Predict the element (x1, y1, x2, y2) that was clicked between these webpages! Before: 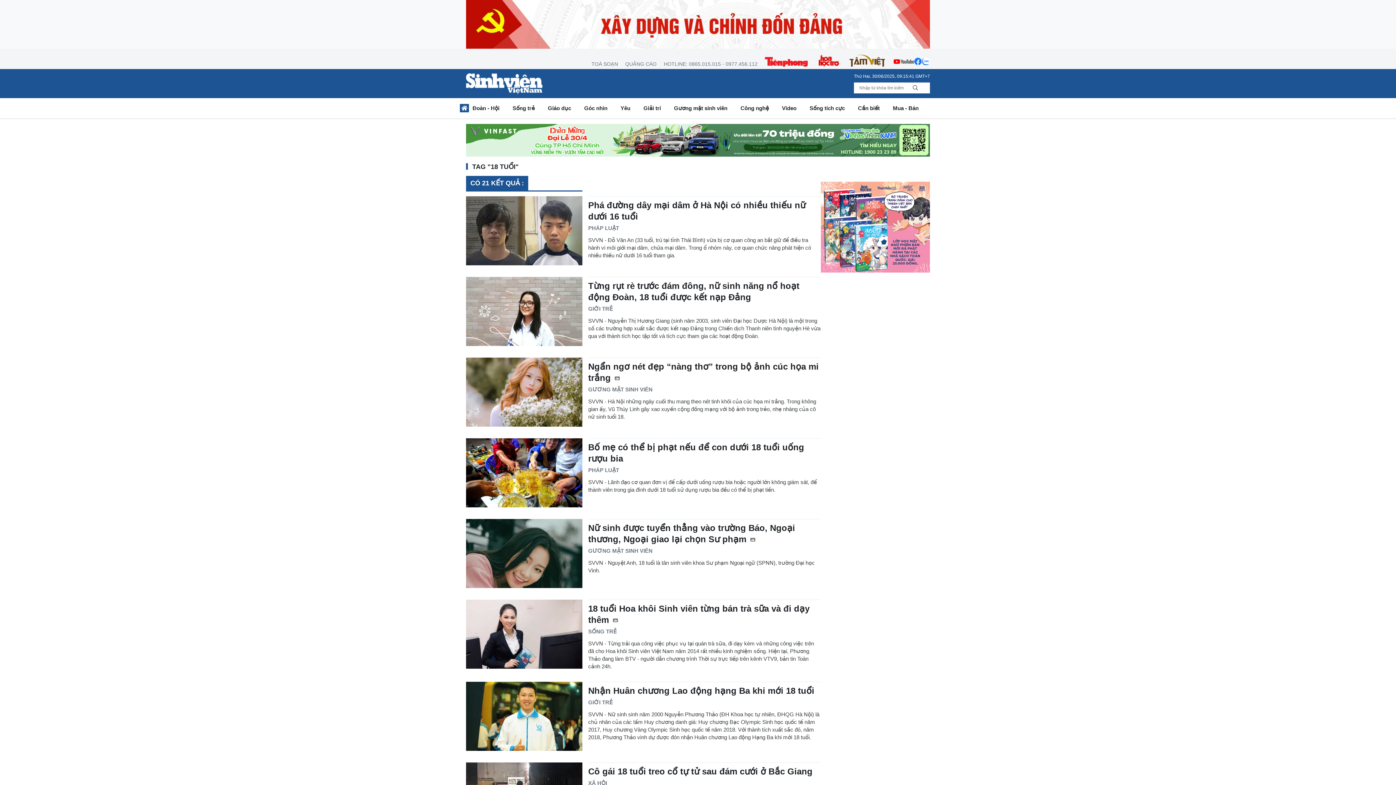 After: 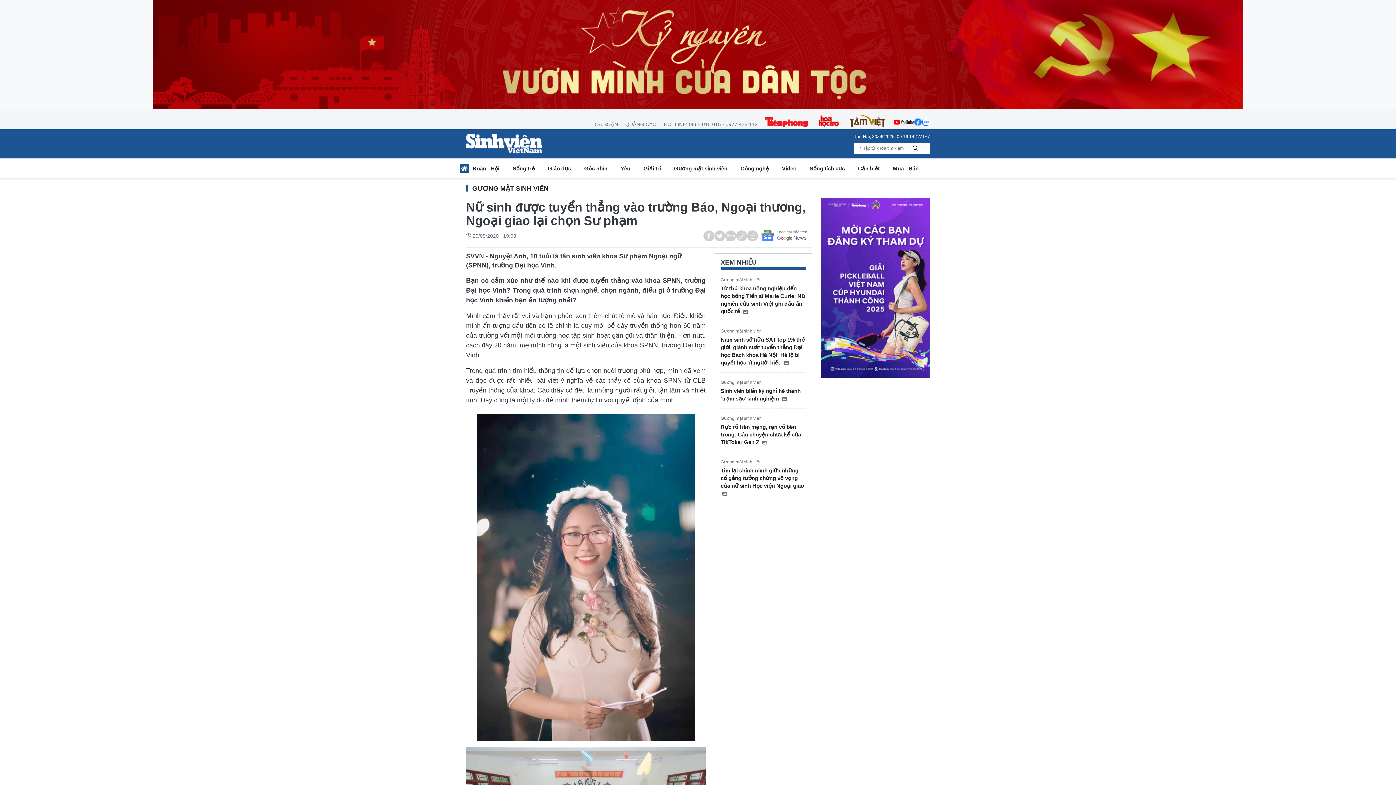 Action: bbox: (466, 519, 582, 588)